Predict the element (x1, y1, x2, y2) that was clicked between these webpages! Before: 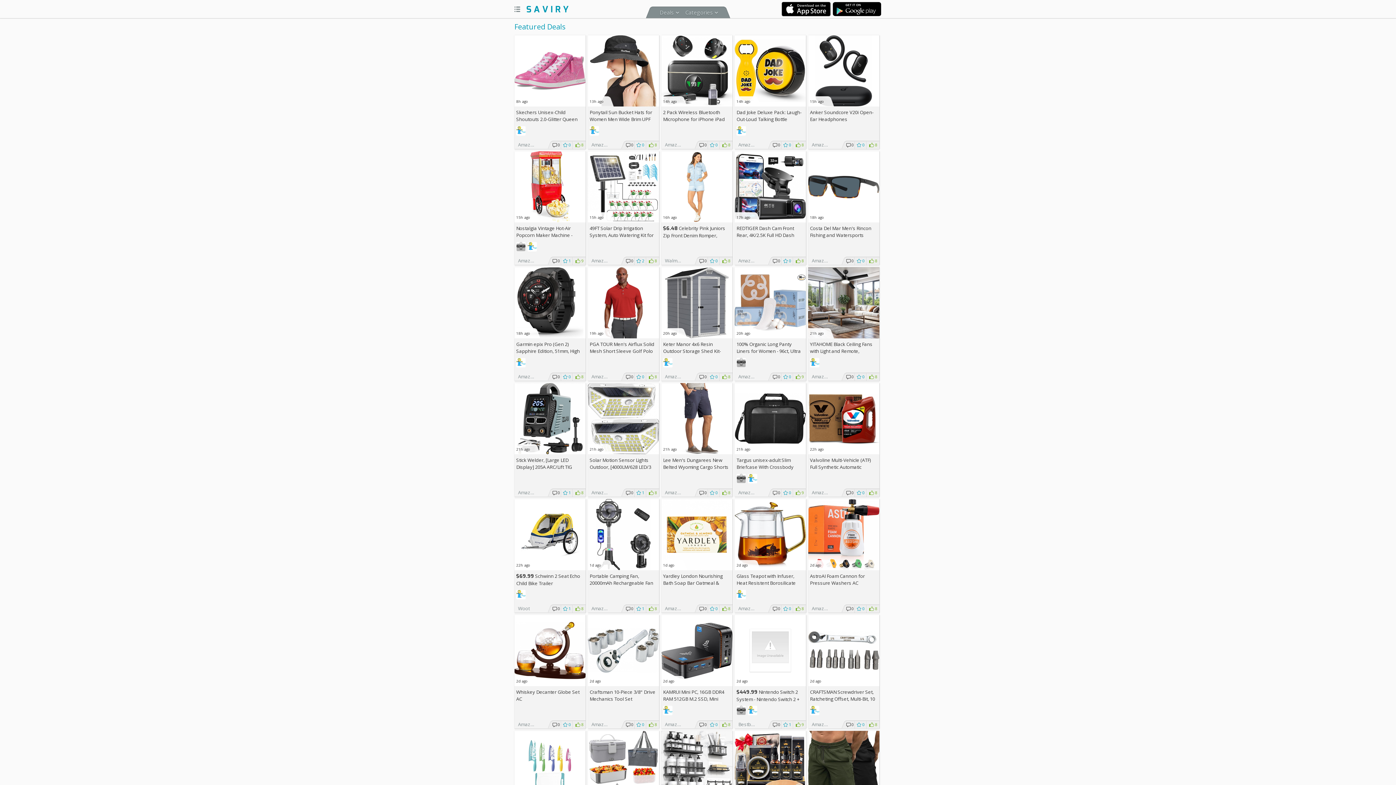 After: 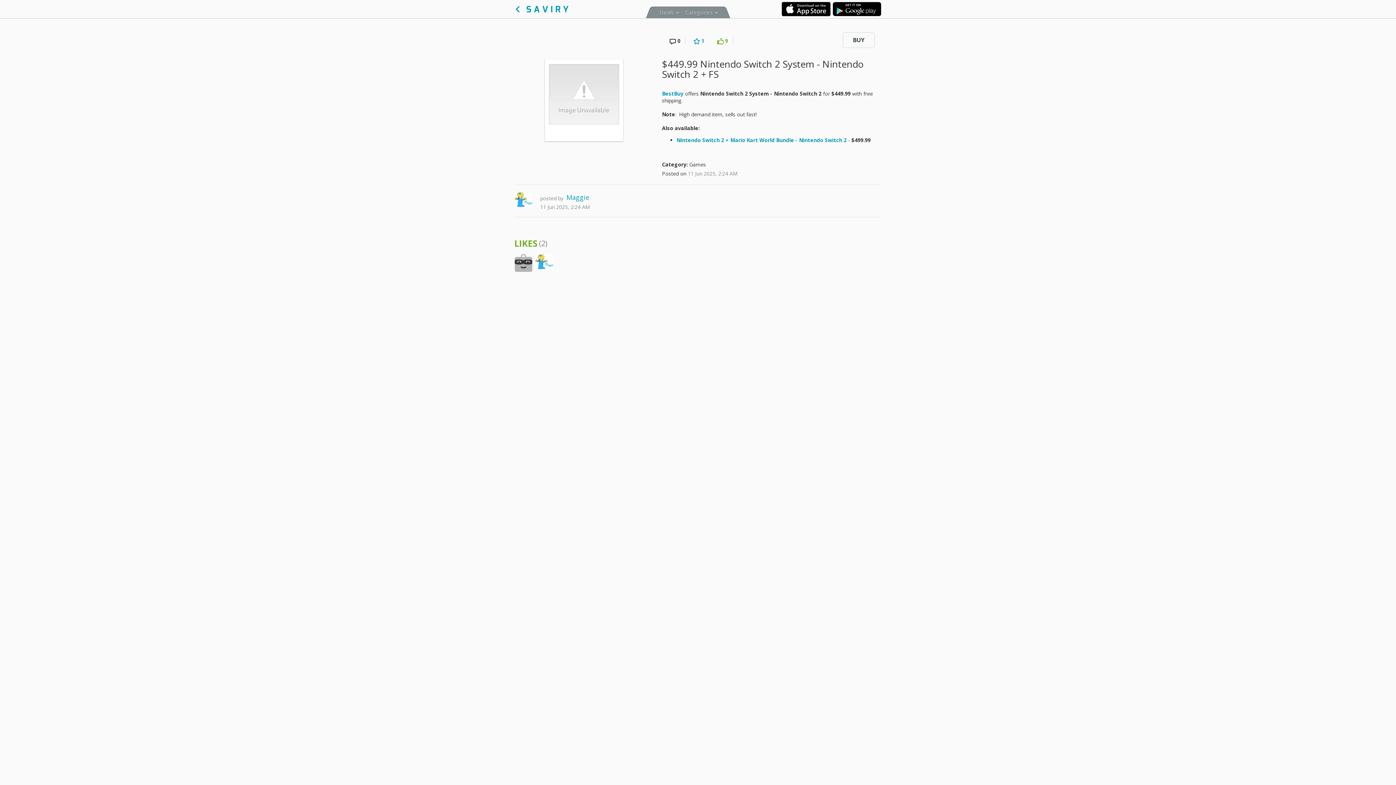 Action: bbox: (734, 615, 806, 686) label:  
2d ago